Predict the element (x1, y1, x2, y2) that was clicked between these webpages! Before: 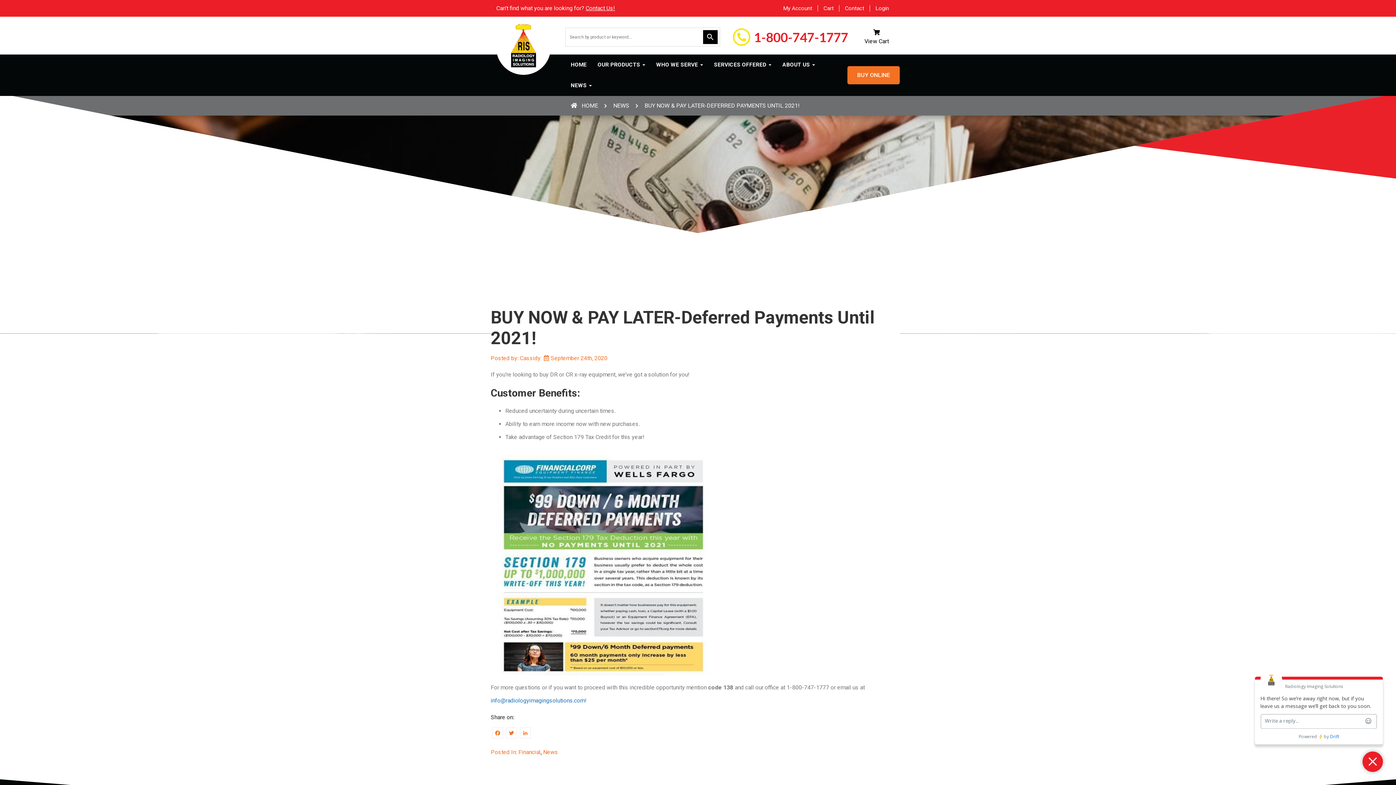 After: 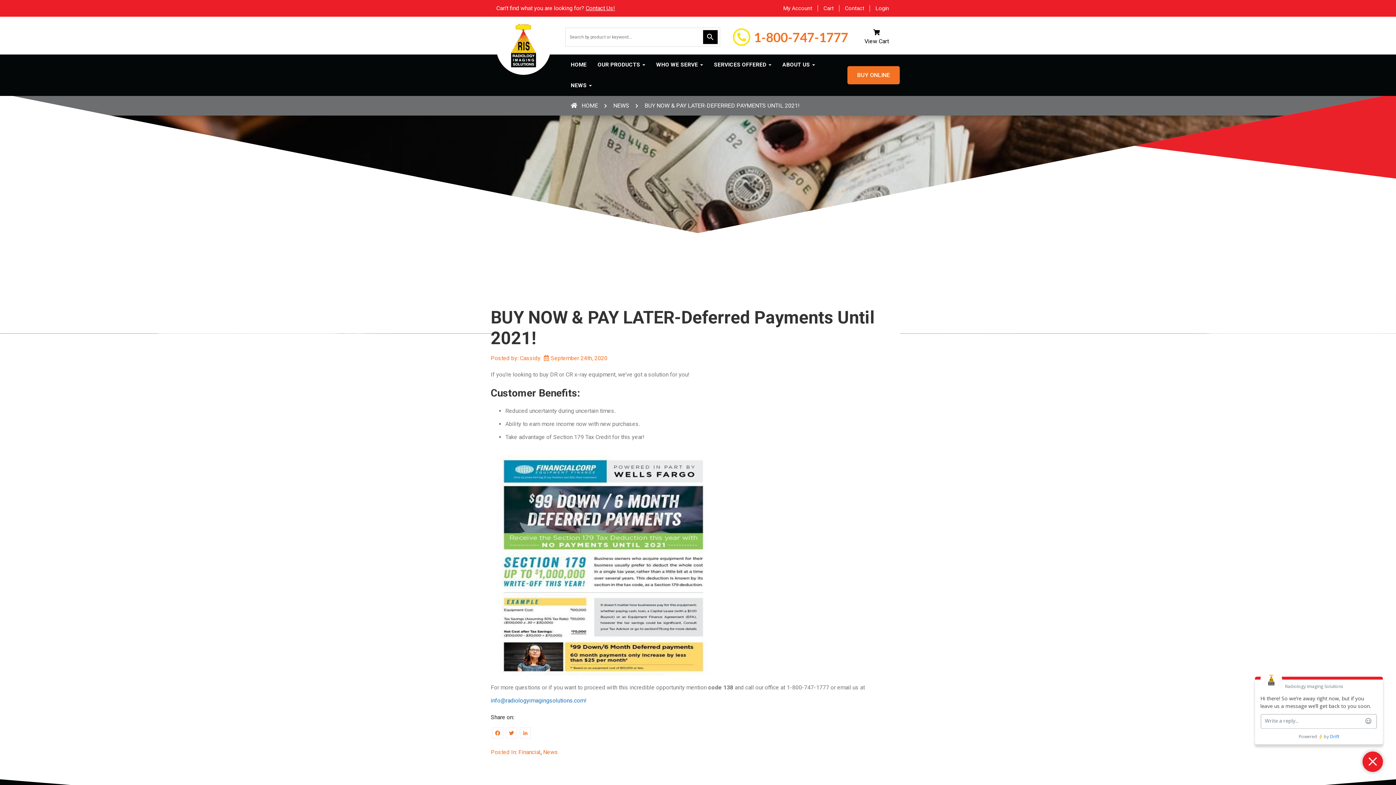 Action: label: 1-800-747-1777 bbox: (750, 30, 853, 43)